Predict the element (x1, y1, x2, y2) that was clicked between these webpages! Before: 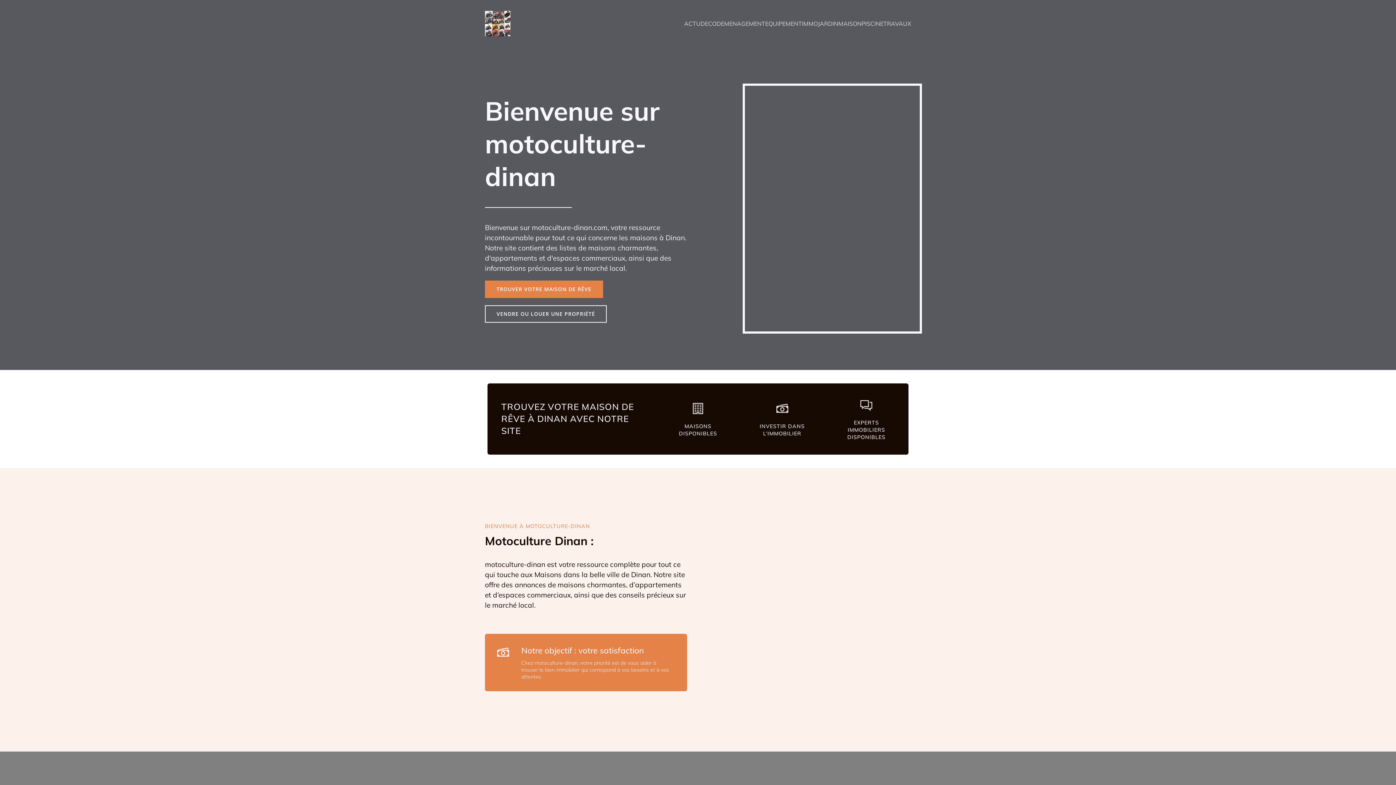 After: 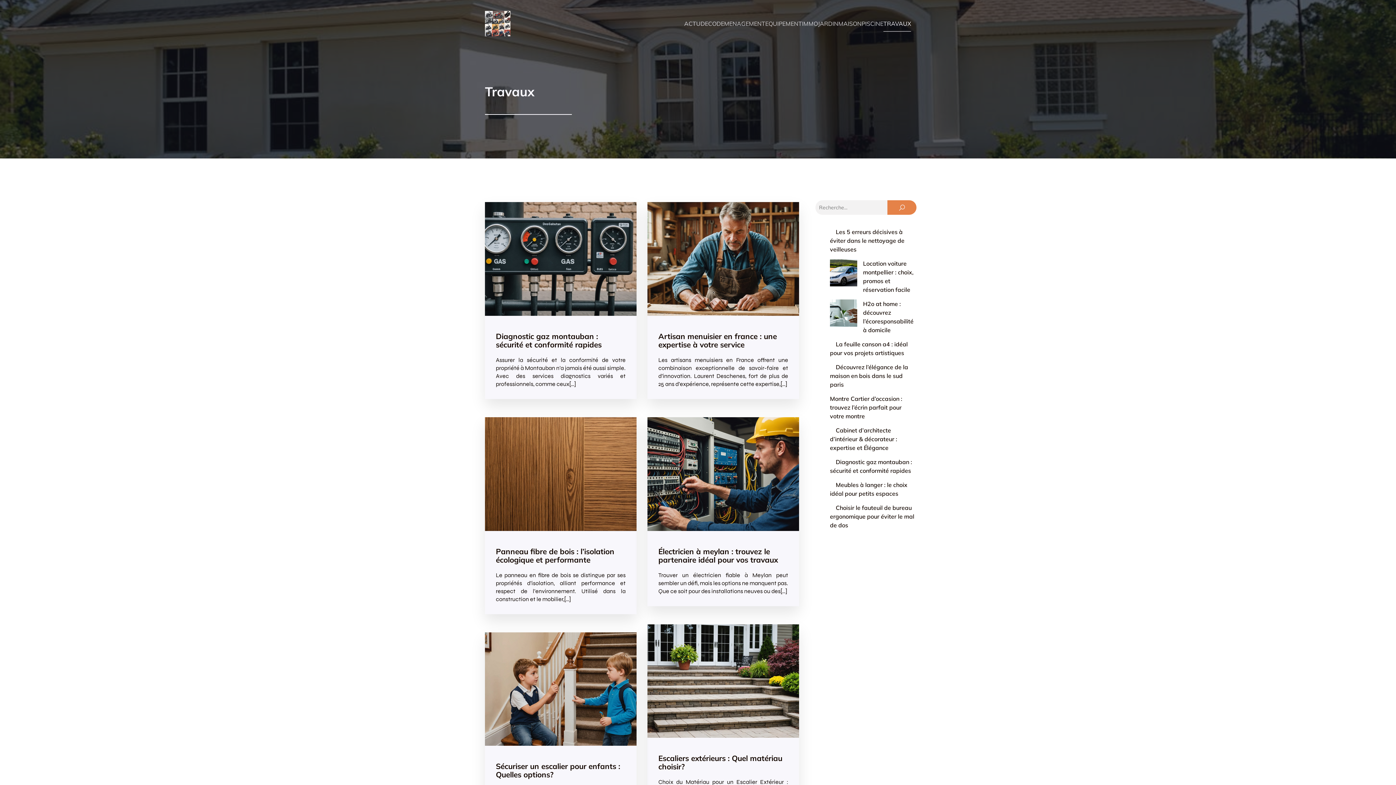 Action: bbox: (883, 15, 911, 31) label: TRAVAUX